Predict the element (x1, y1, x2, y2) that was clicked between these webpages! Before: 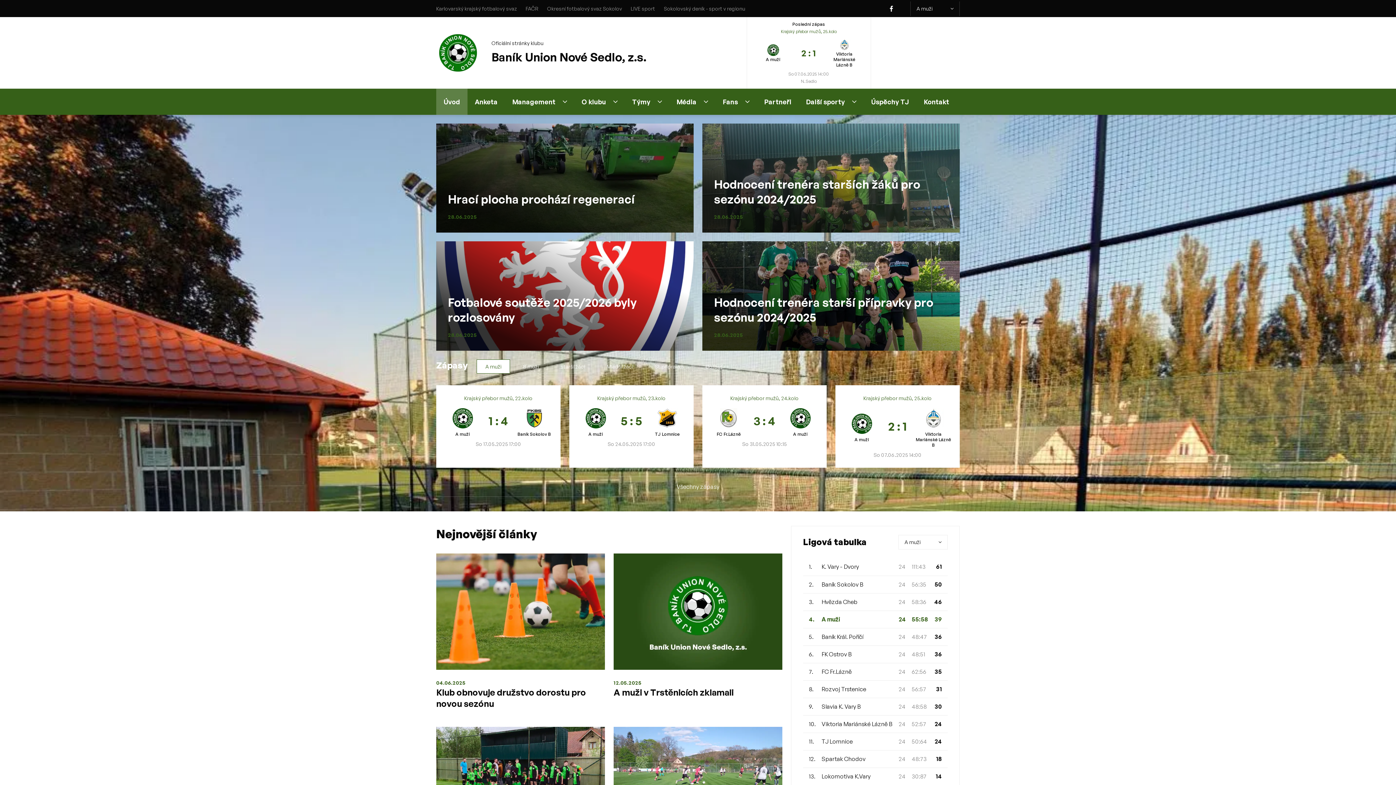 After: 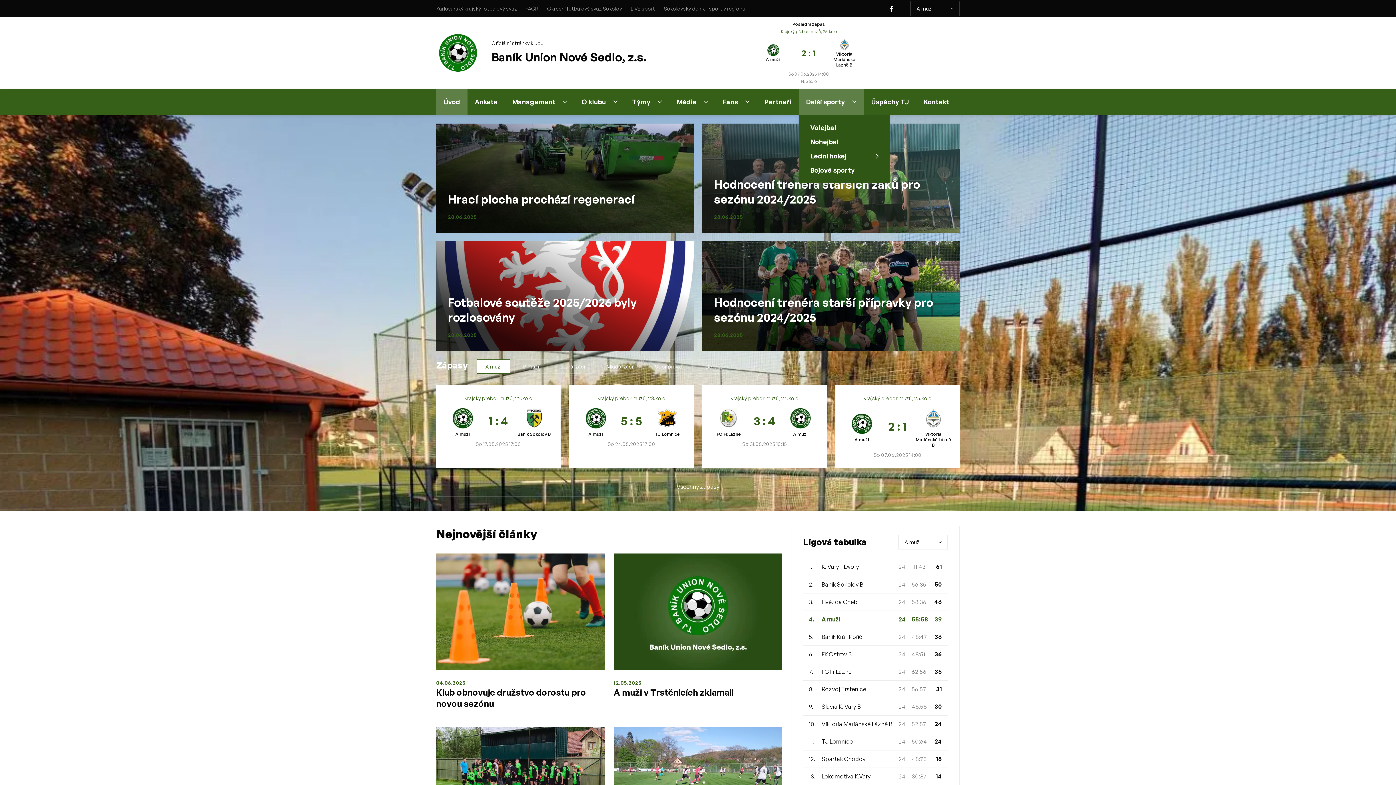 Action: label: Další sporty bbox: (798, 88, 864, 114)